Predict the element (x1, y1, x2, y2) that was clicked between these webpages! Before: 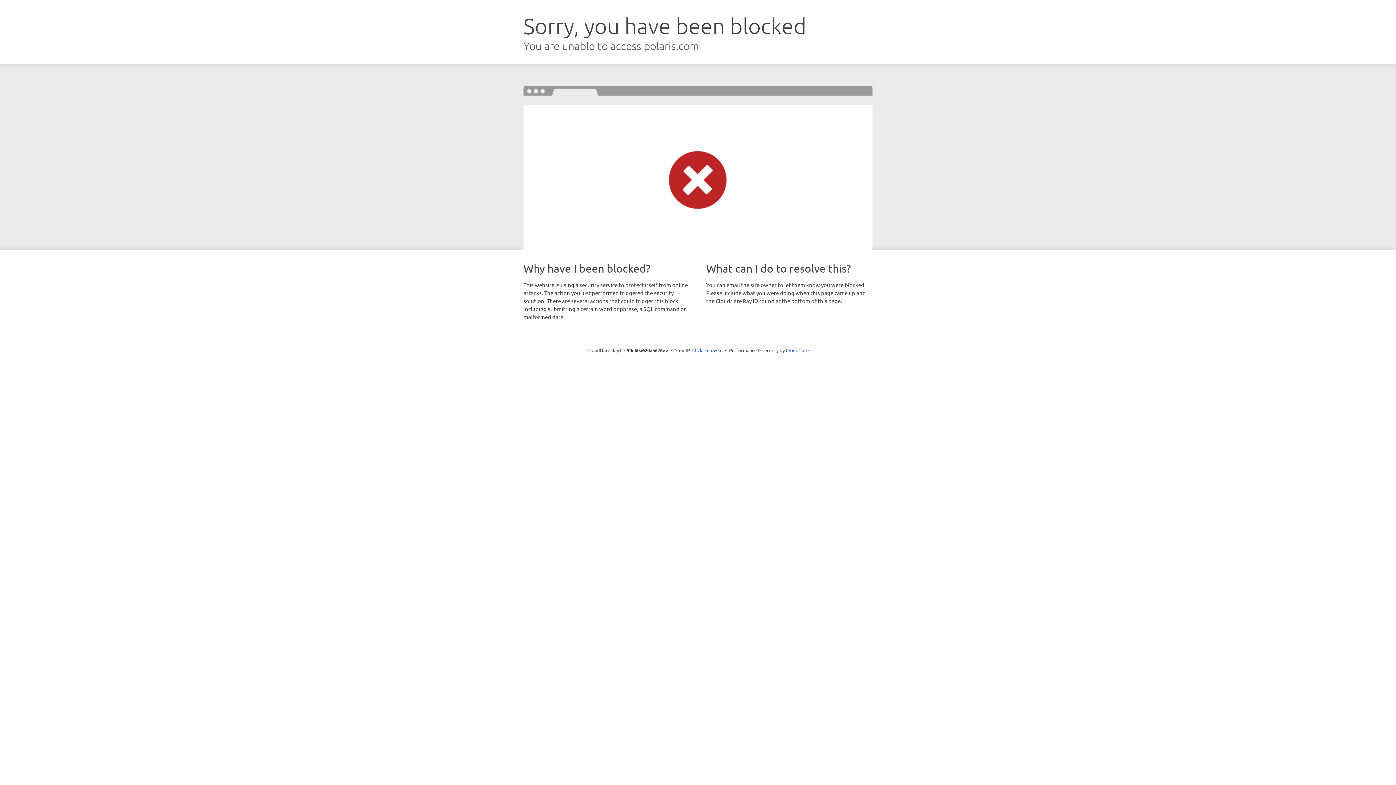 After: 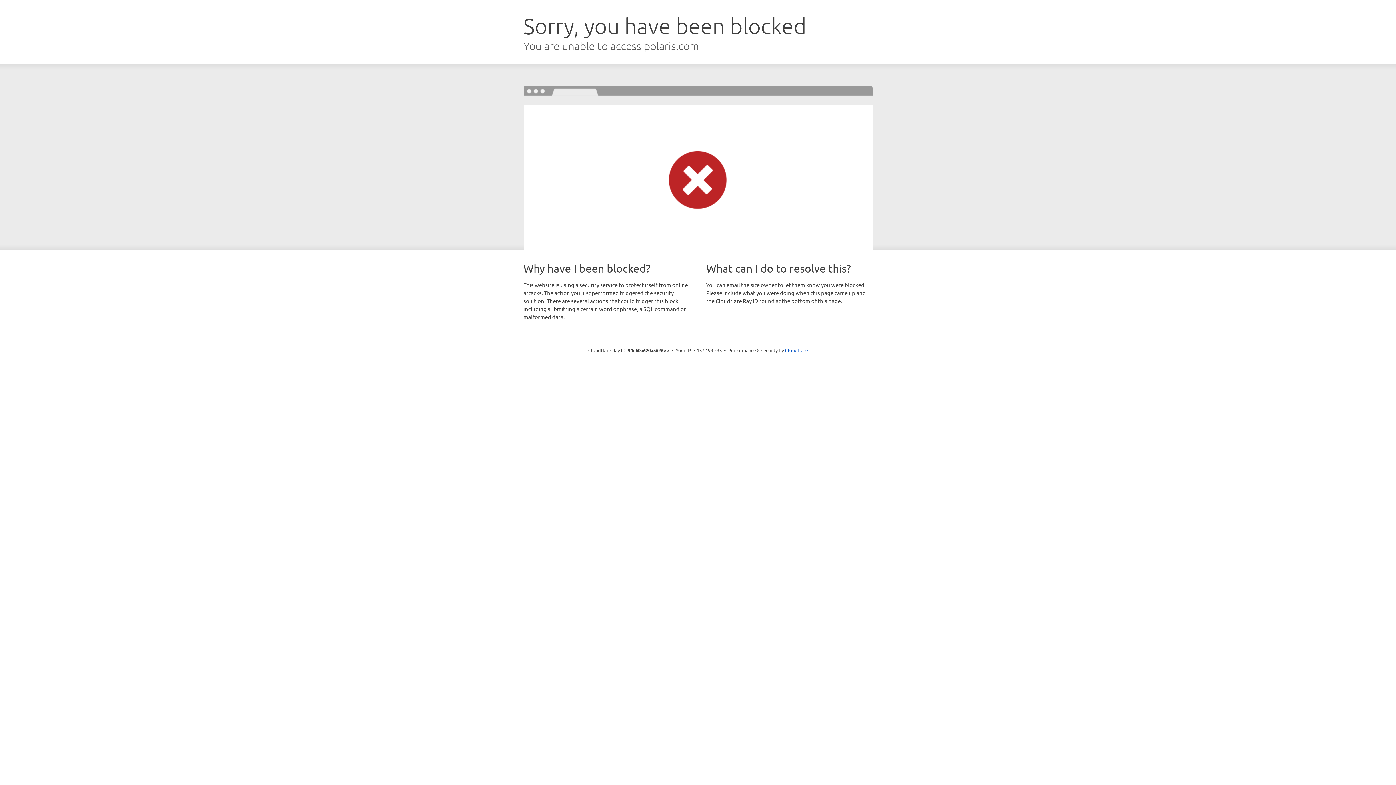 Action: label: Click to reveal bbox: (692, 346, 722, 353)